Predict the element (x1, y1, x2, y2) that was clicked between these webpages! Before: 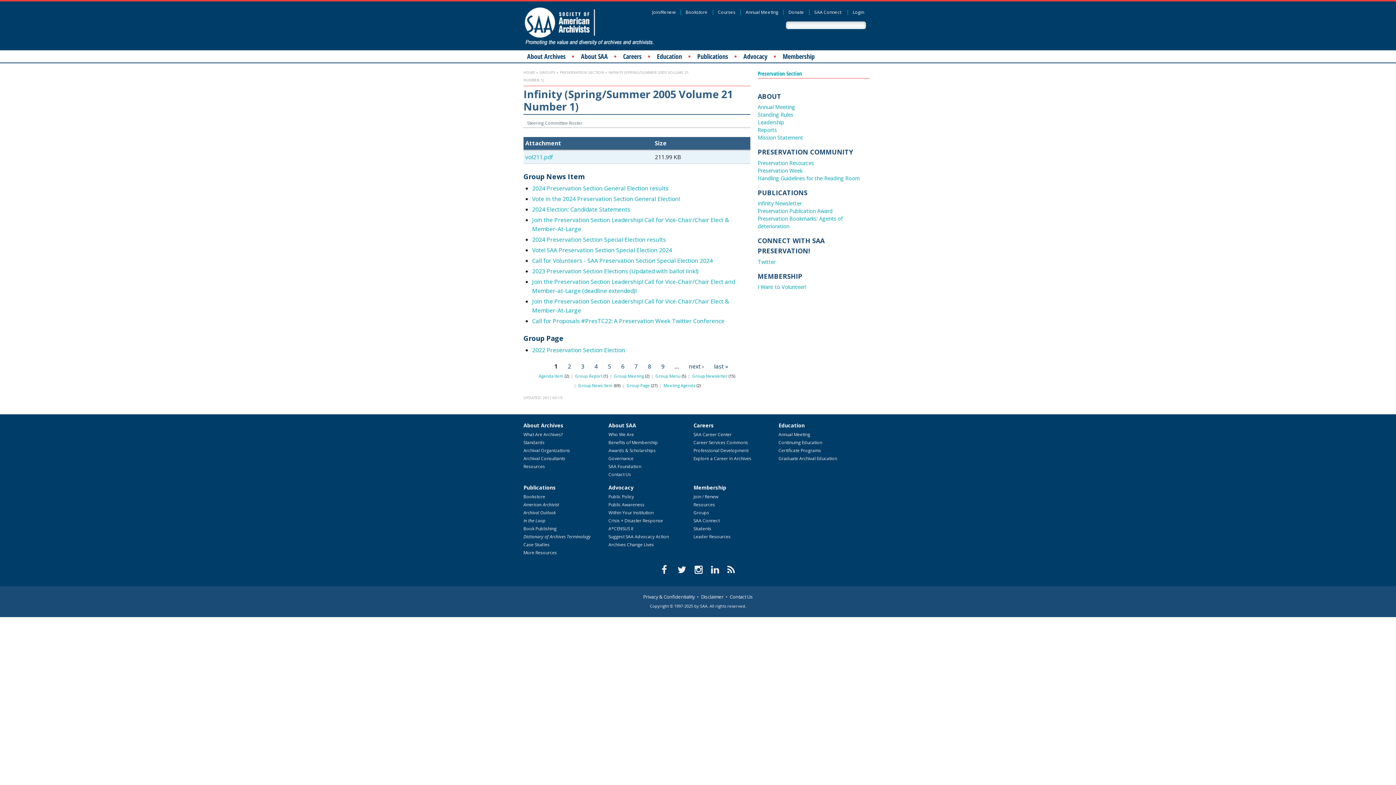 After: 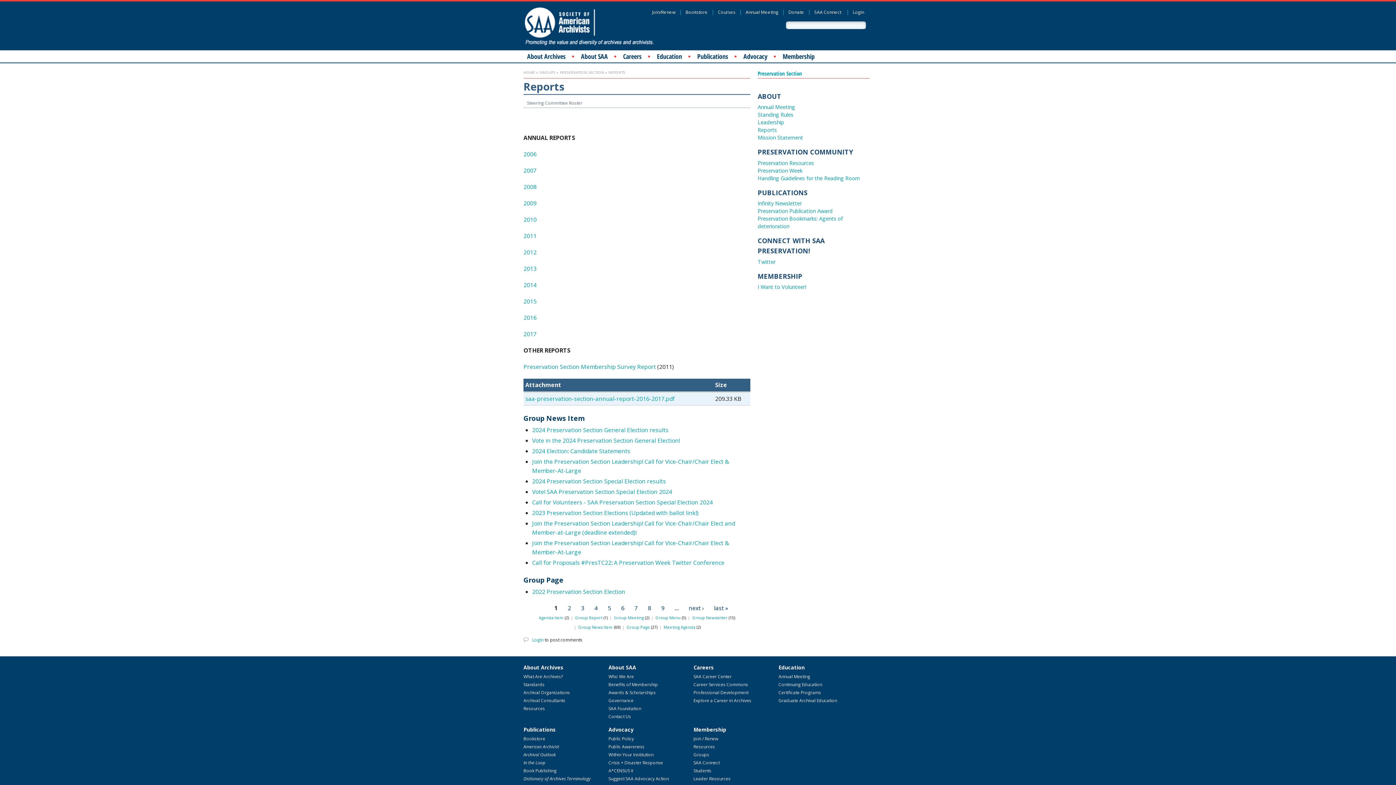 Action: label: Reports bbox: (757, 126, 777, 133)